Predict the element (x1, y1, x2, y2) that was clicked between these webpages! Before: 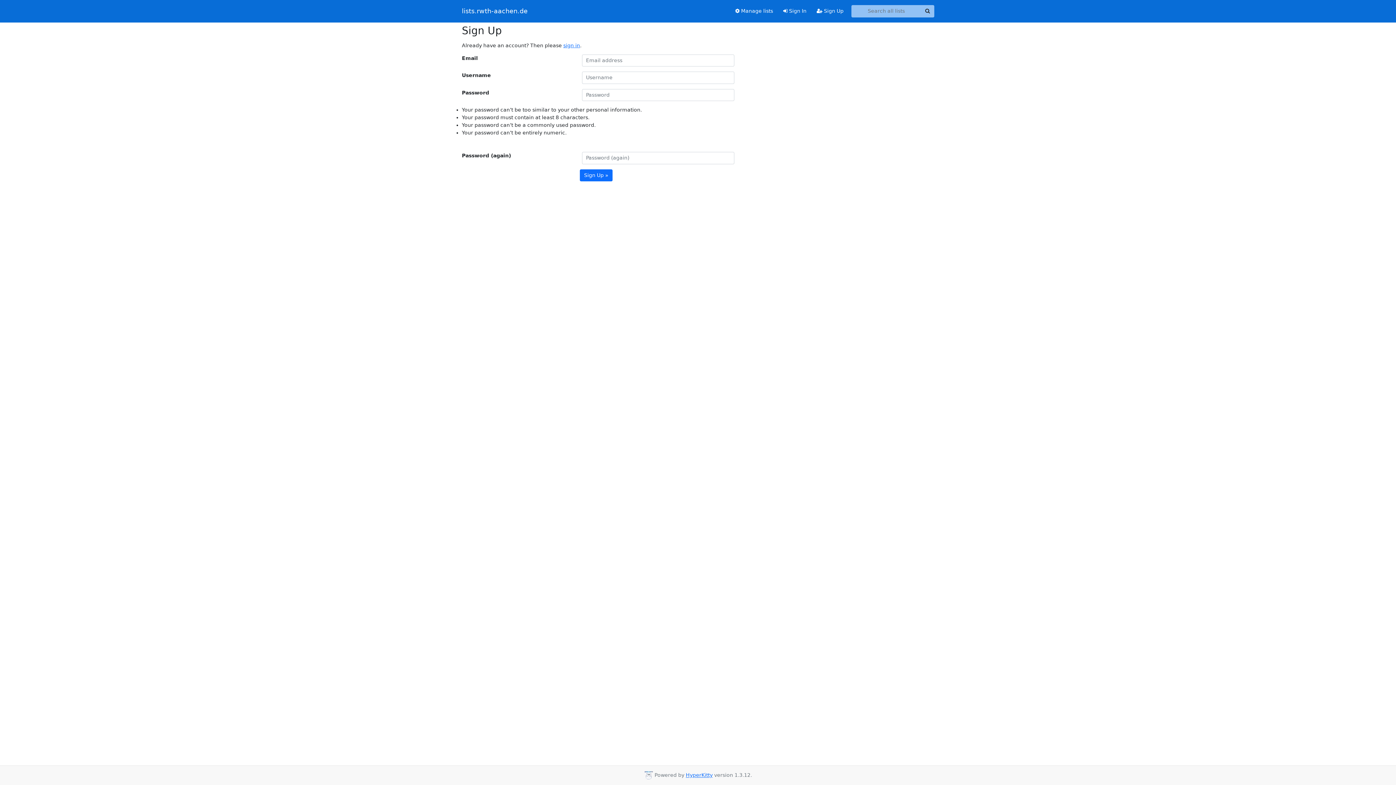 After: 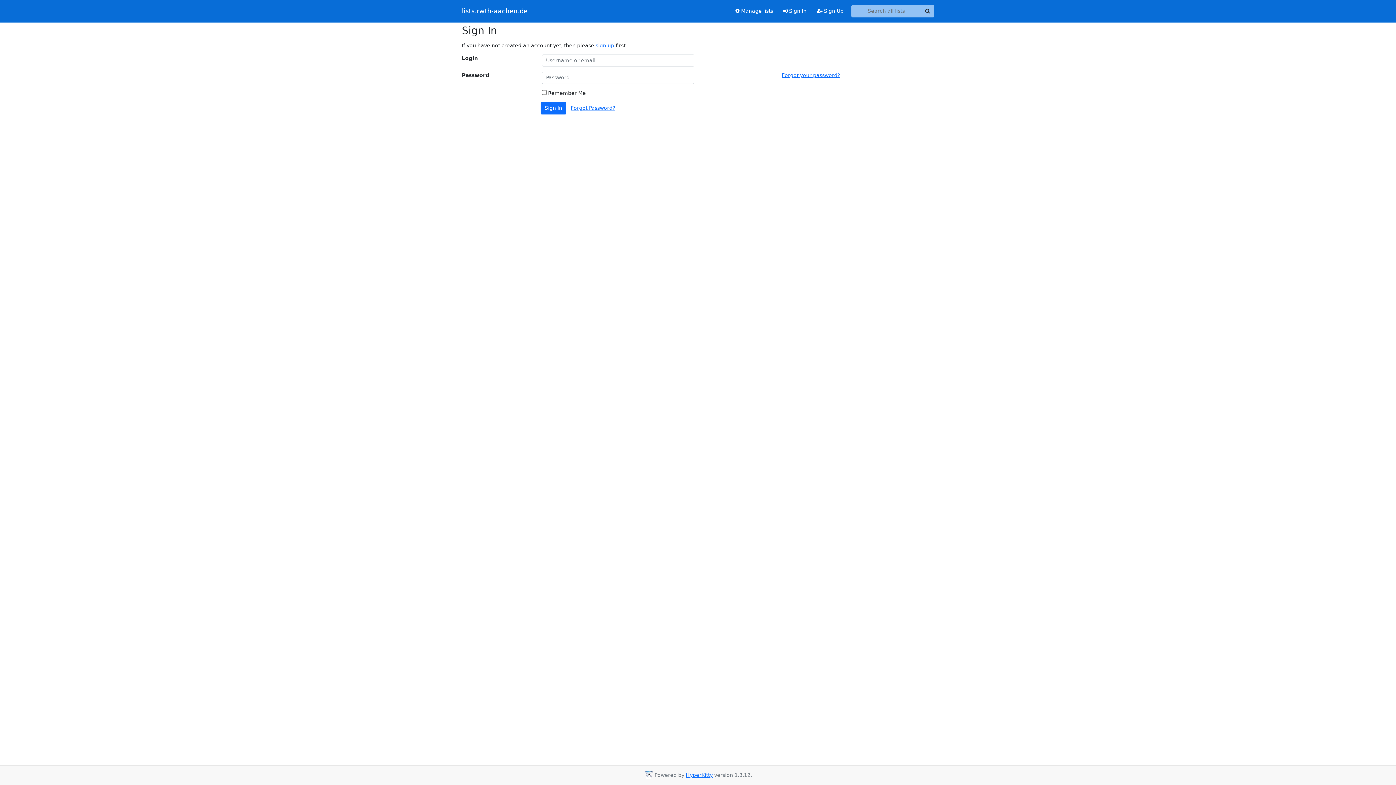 Action: label:  Sign In bbox: (778, 4, 811, 17)